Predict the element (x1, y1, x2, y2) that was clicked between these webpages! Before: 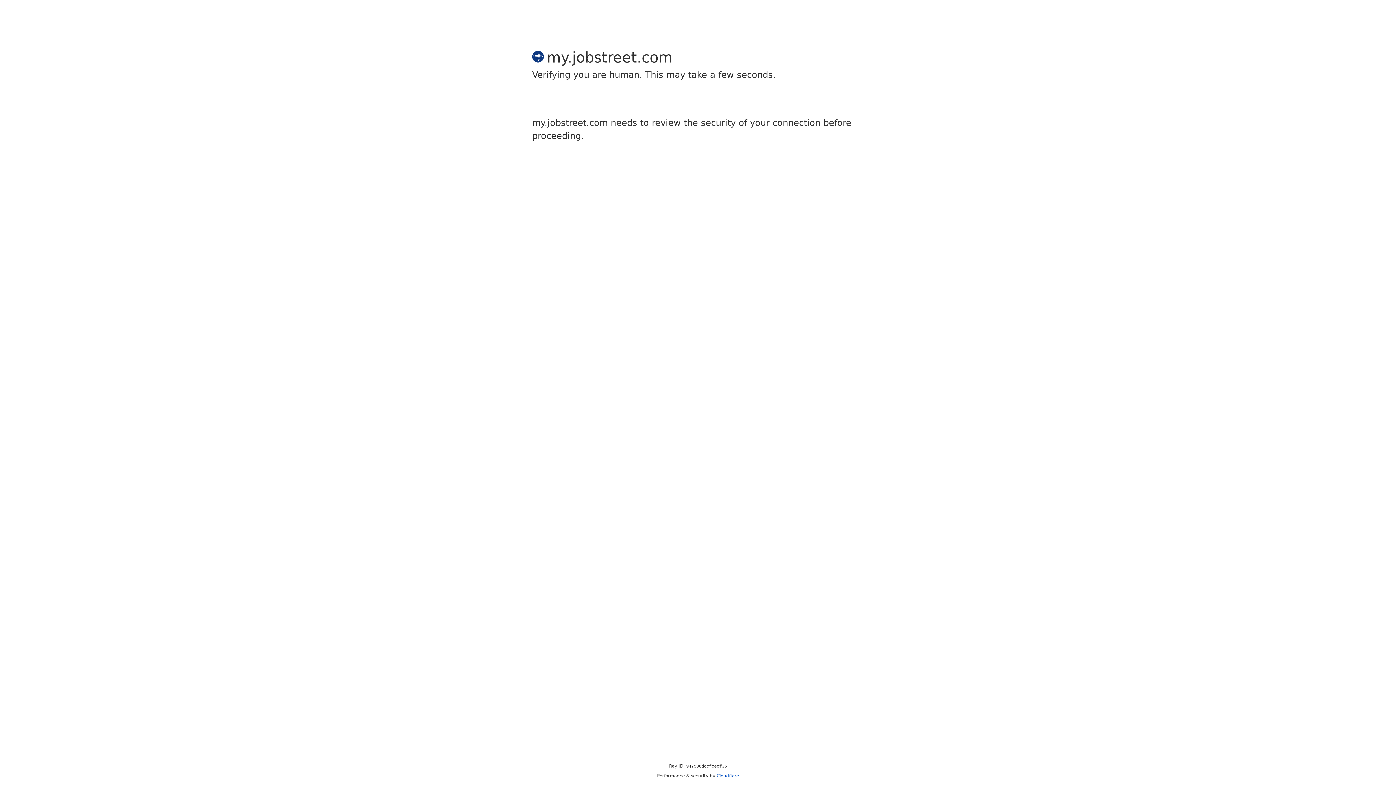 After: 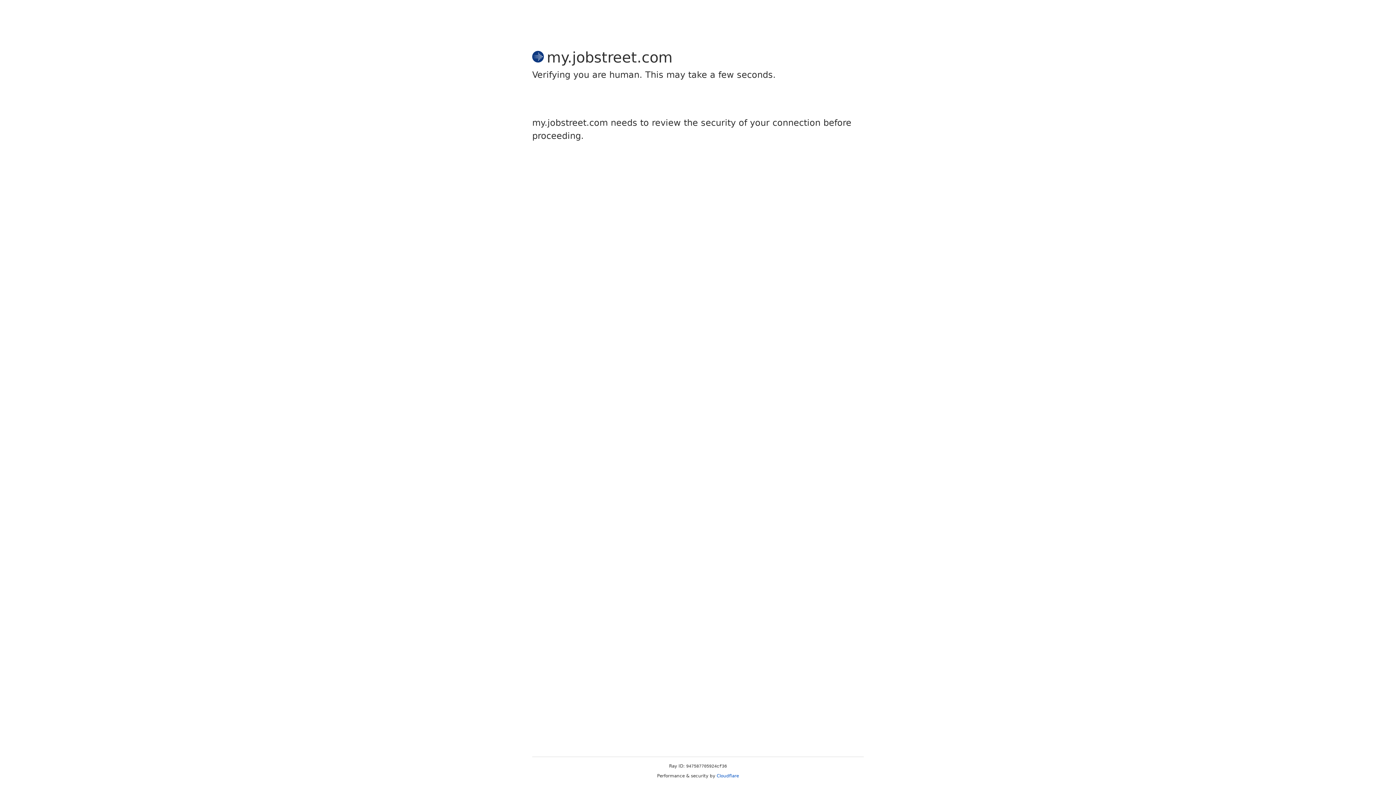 Action: bbox: (716, 773, 739, 778) label: Cloudflare